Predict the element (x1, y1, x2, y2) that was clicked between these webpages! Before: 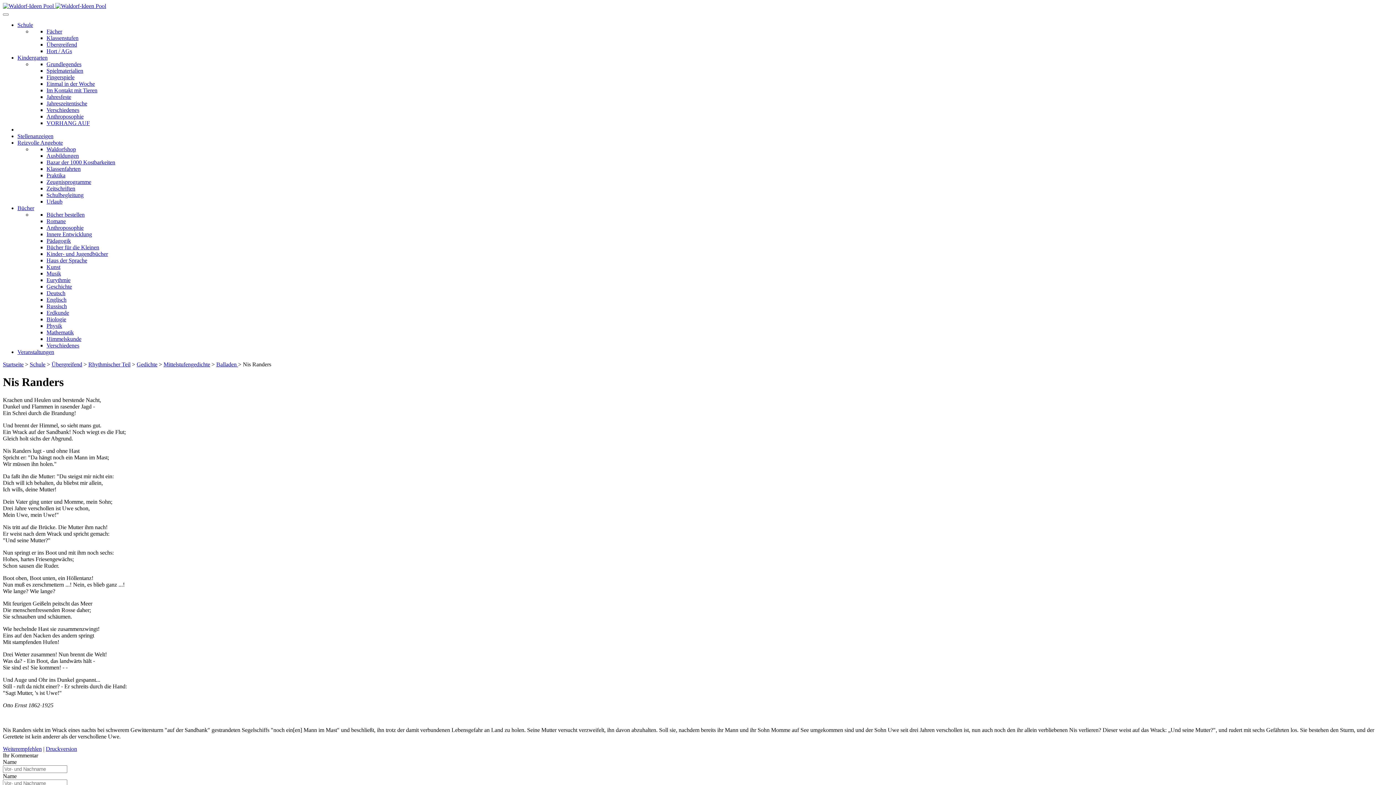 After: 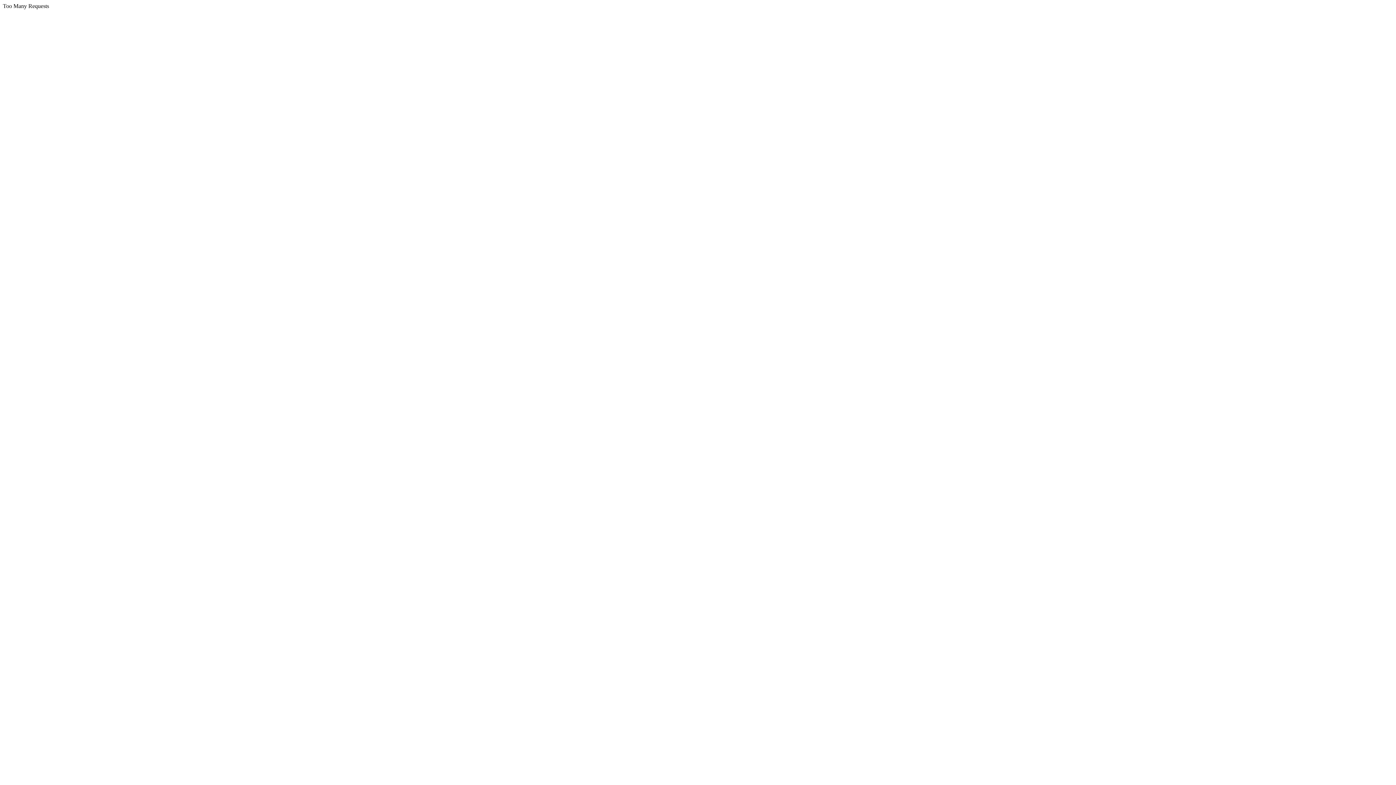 Action: label: Biologie bbox: (46, 316, 66, 322)